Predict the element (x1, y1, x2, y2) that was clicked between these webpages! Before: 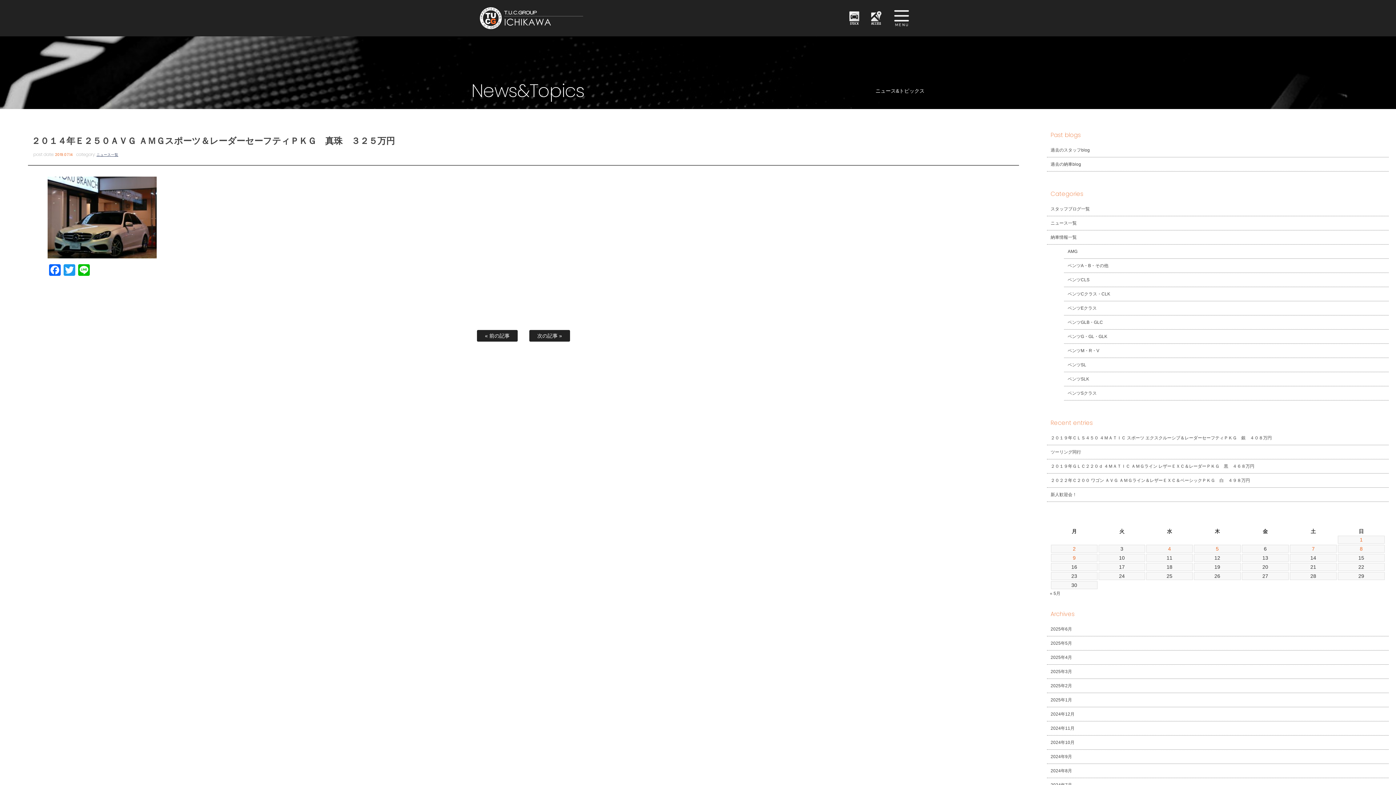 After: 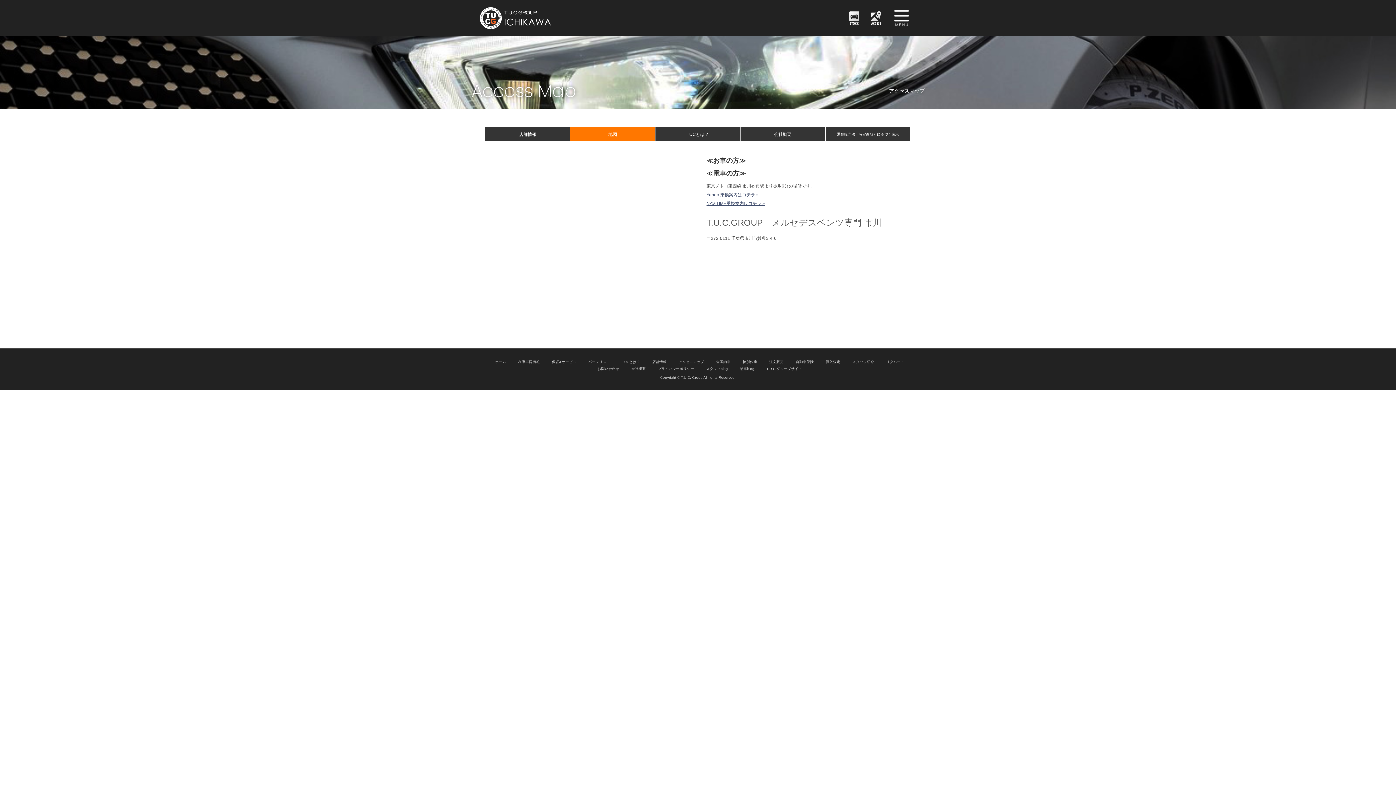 Action: bbox: (865, 7, 887, 29) label: ACCESS